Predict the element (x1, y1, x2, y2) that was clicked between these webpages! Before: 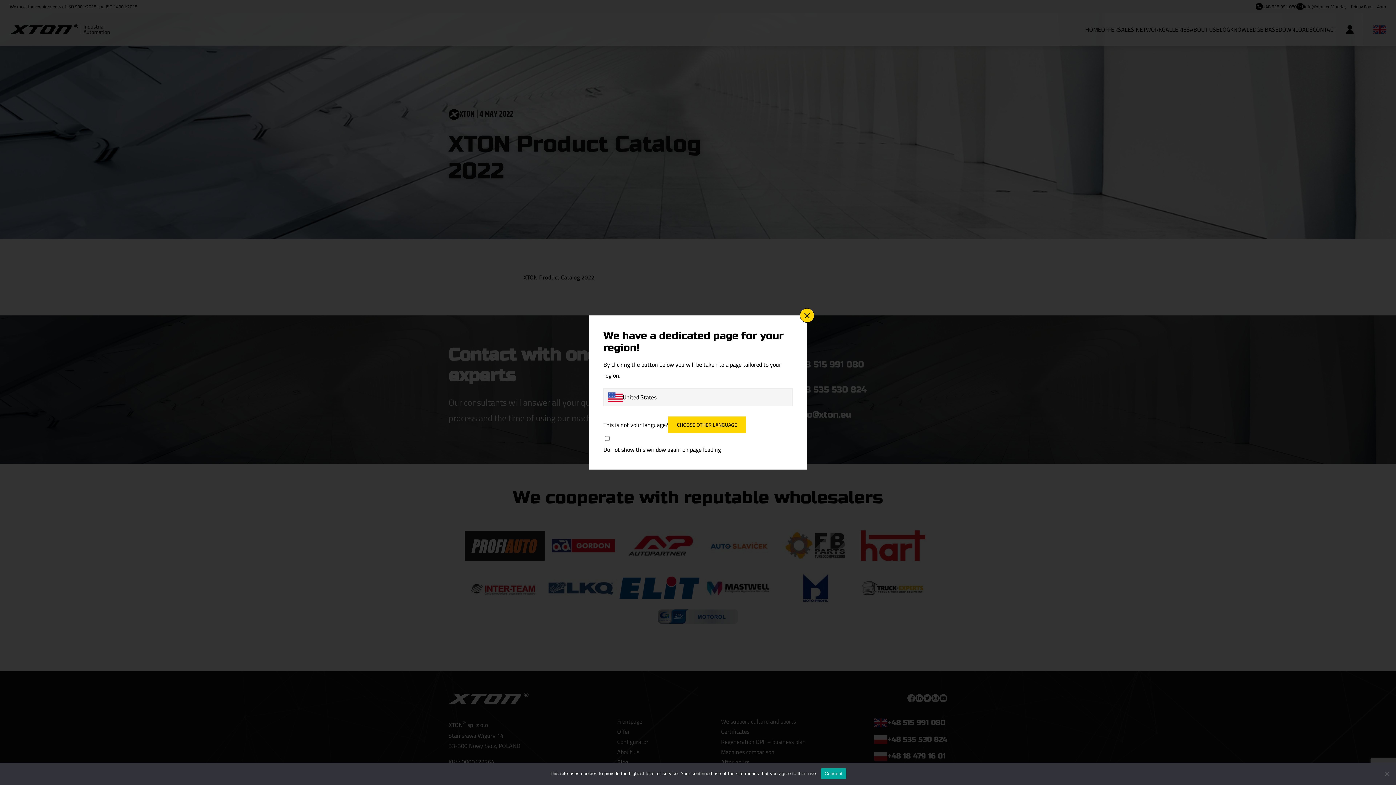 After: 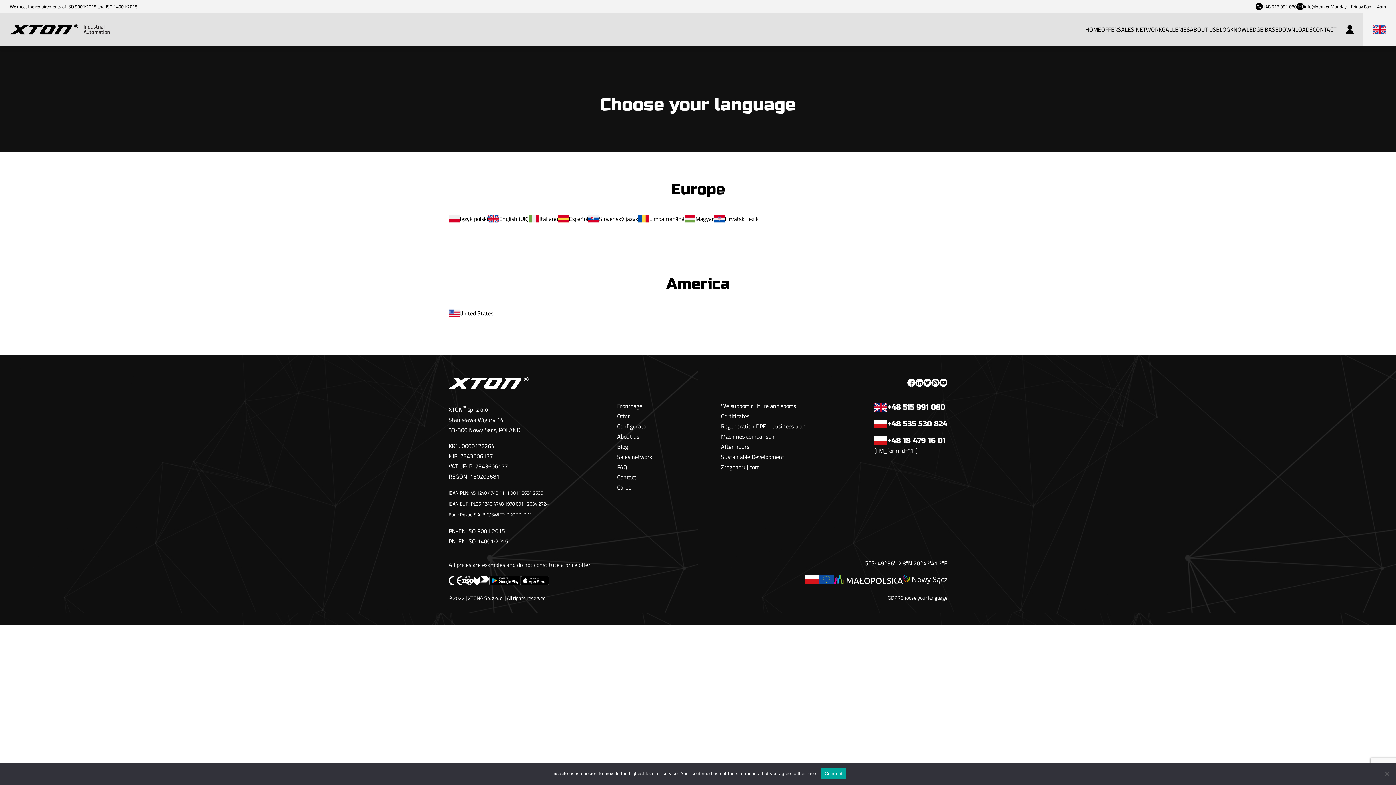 Action: label: CHOOSE OTHER LANGUAGE bbox: (668, 416, 746, 433)